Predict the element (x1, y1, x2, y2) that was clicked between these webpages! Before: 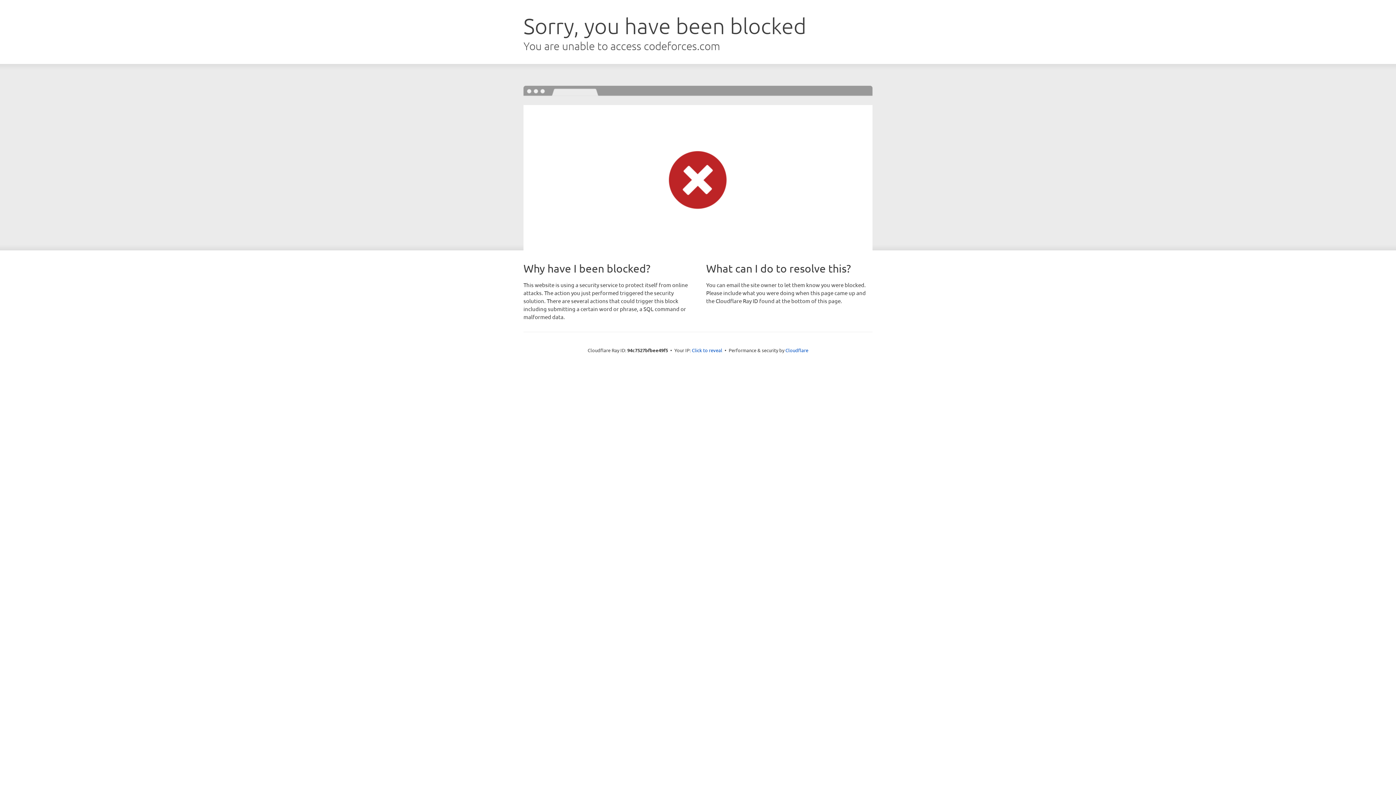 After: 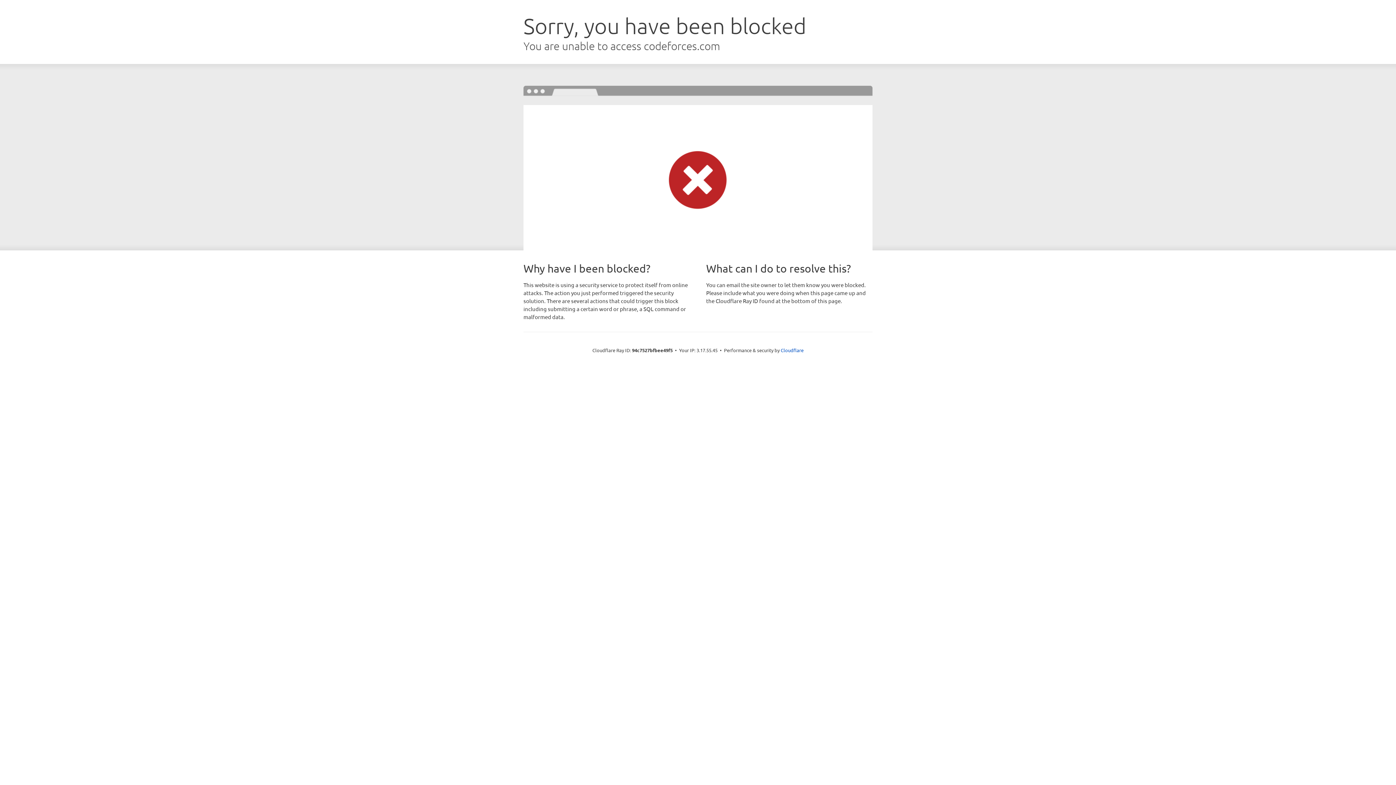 Action: bbox: (692, 346, 722, 353) label: Click to reveal